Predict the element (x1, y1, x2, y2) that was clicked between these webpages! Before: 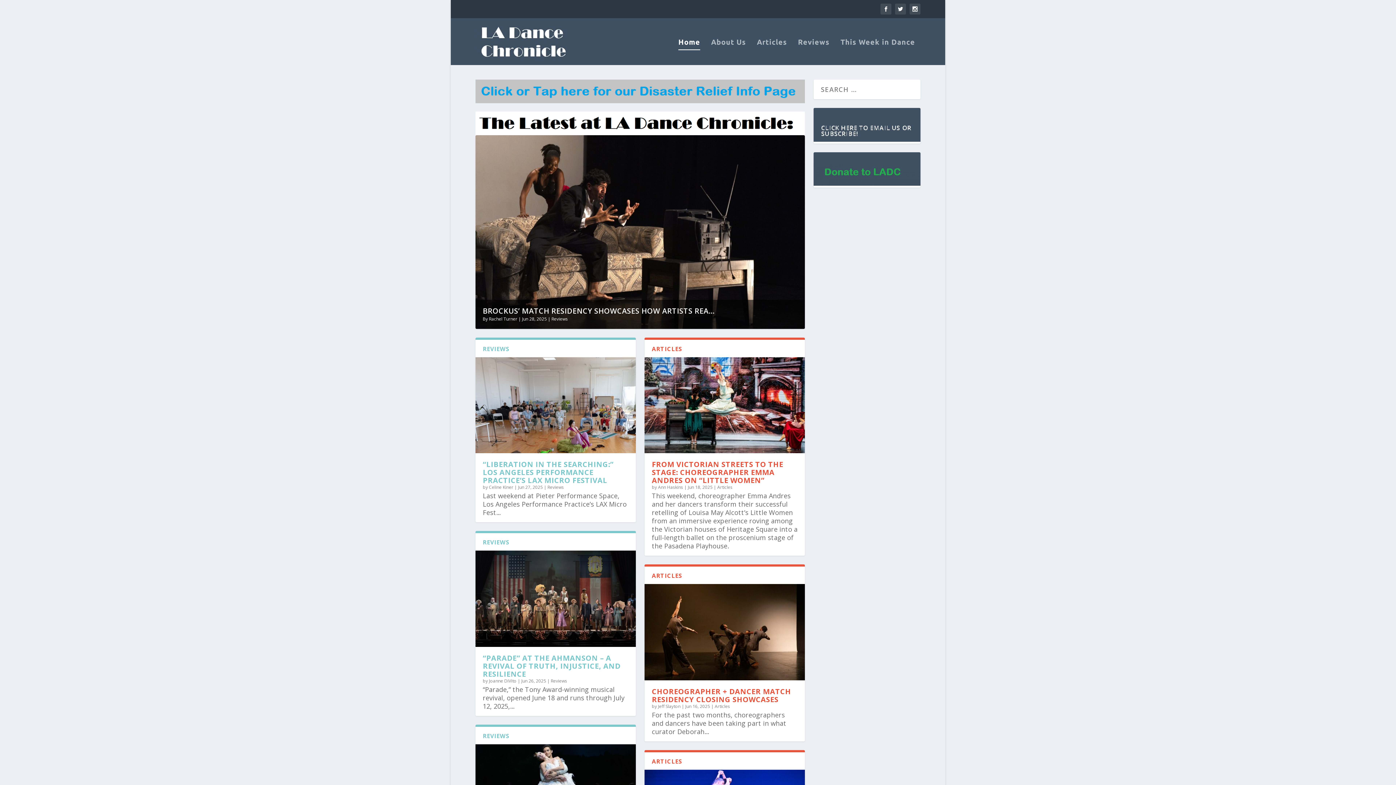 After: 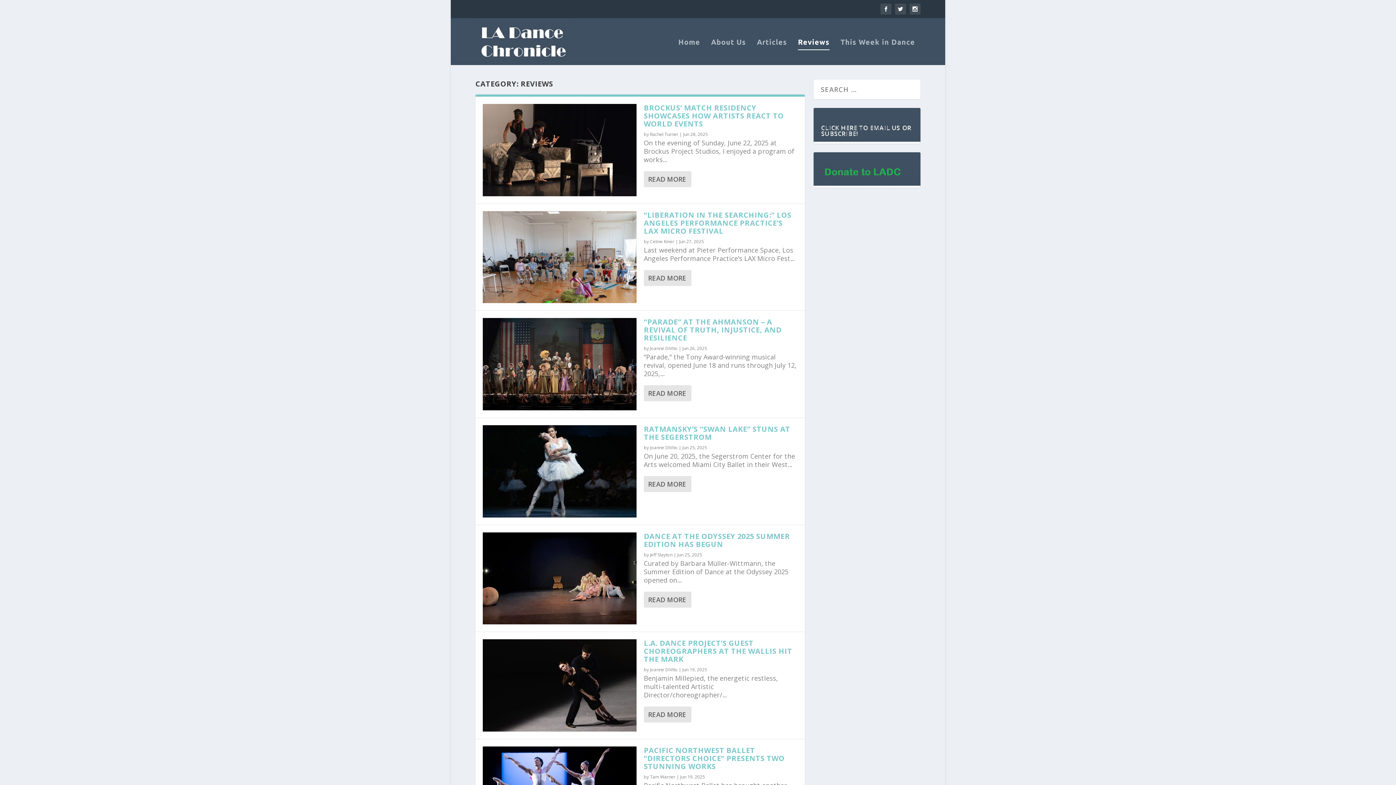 Action: label: Reviews bbox: (798, 39, 829, 65)